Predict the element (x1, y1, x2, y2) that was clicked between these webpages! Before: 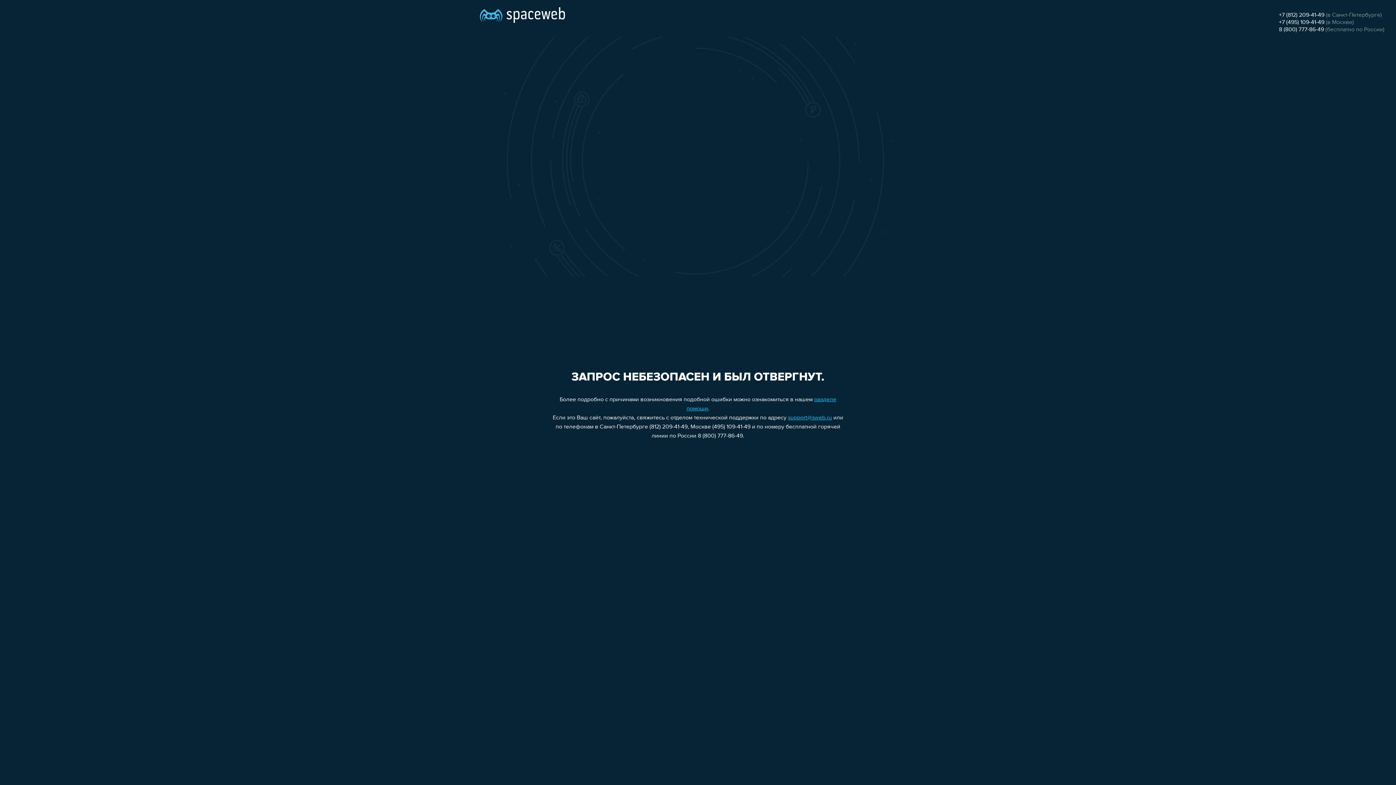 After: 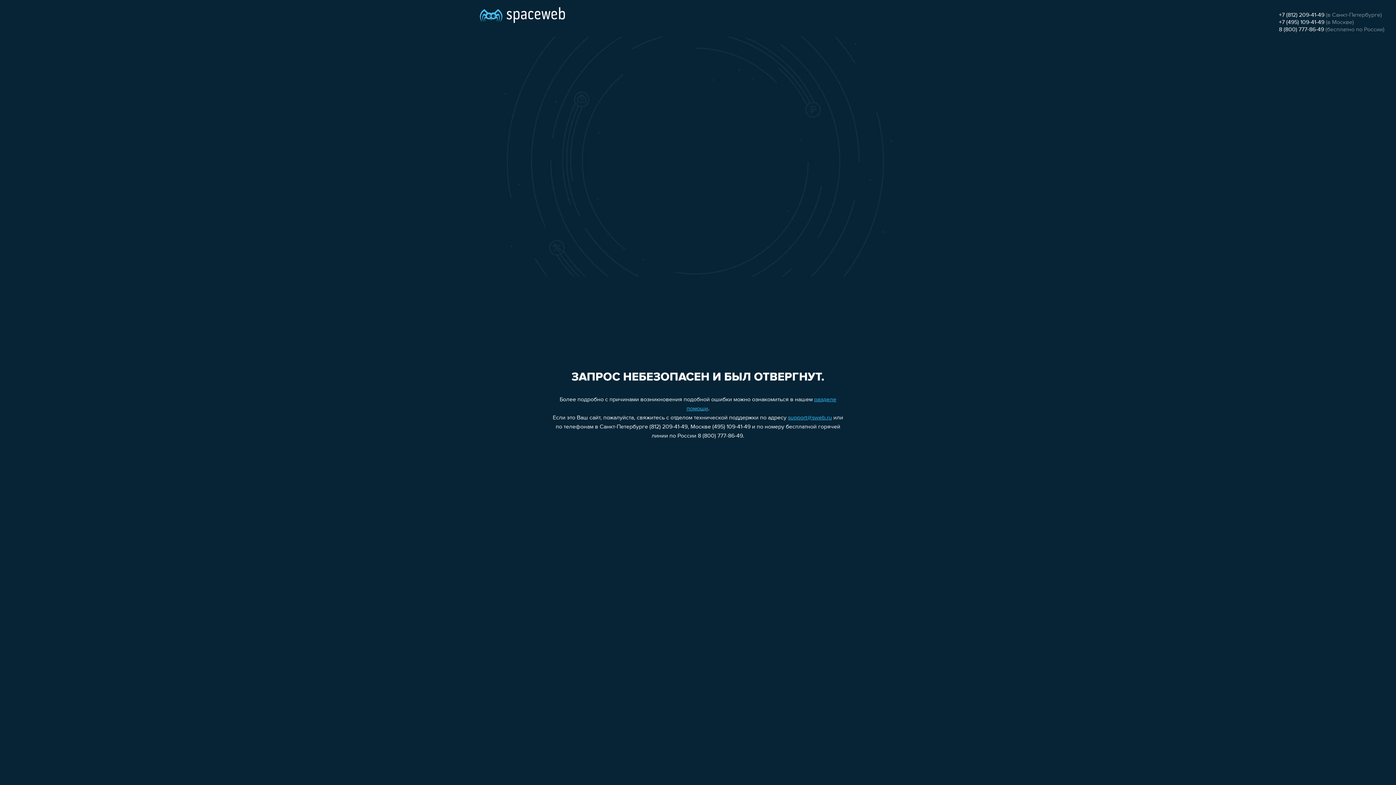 Action: bbox: (1279, 19, 1324, 25) label: +7 (495) 109-41-49